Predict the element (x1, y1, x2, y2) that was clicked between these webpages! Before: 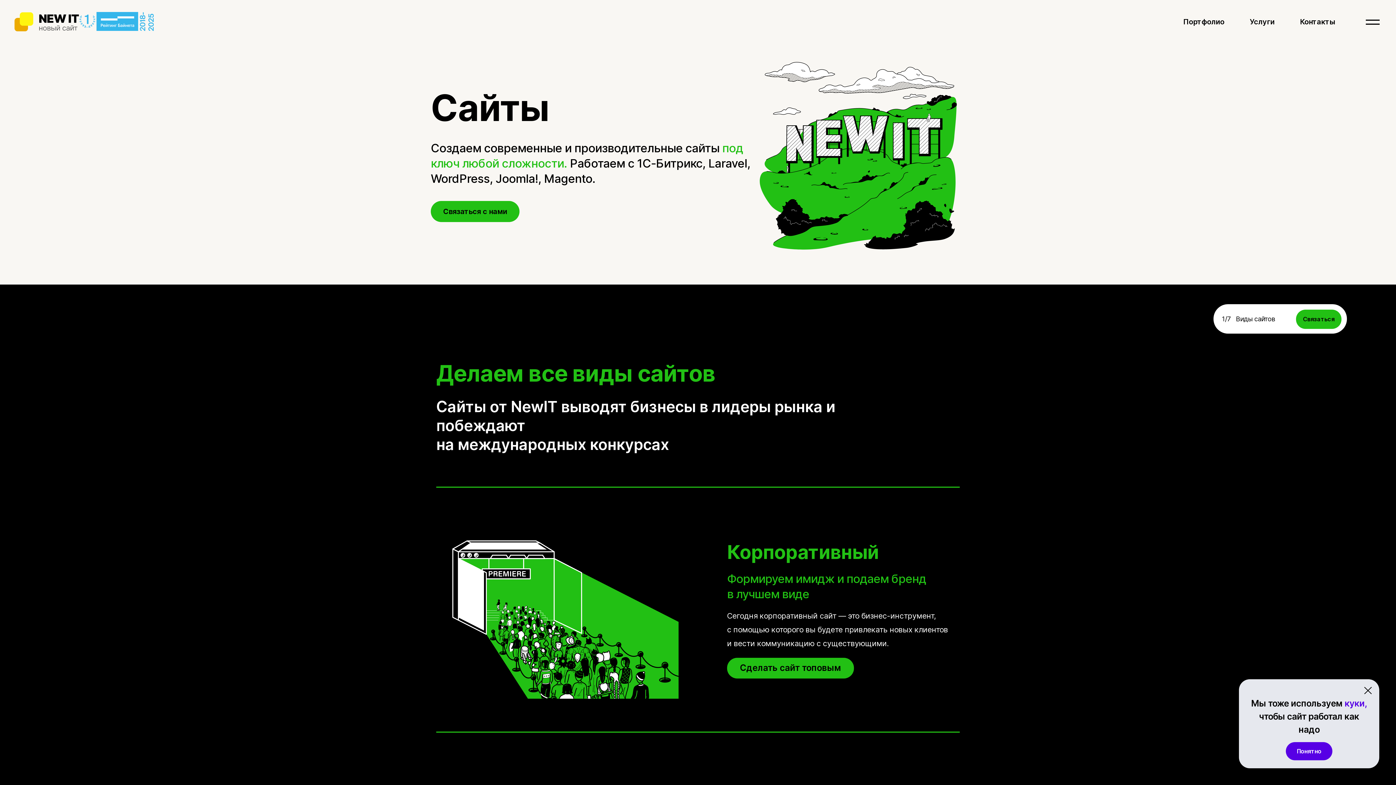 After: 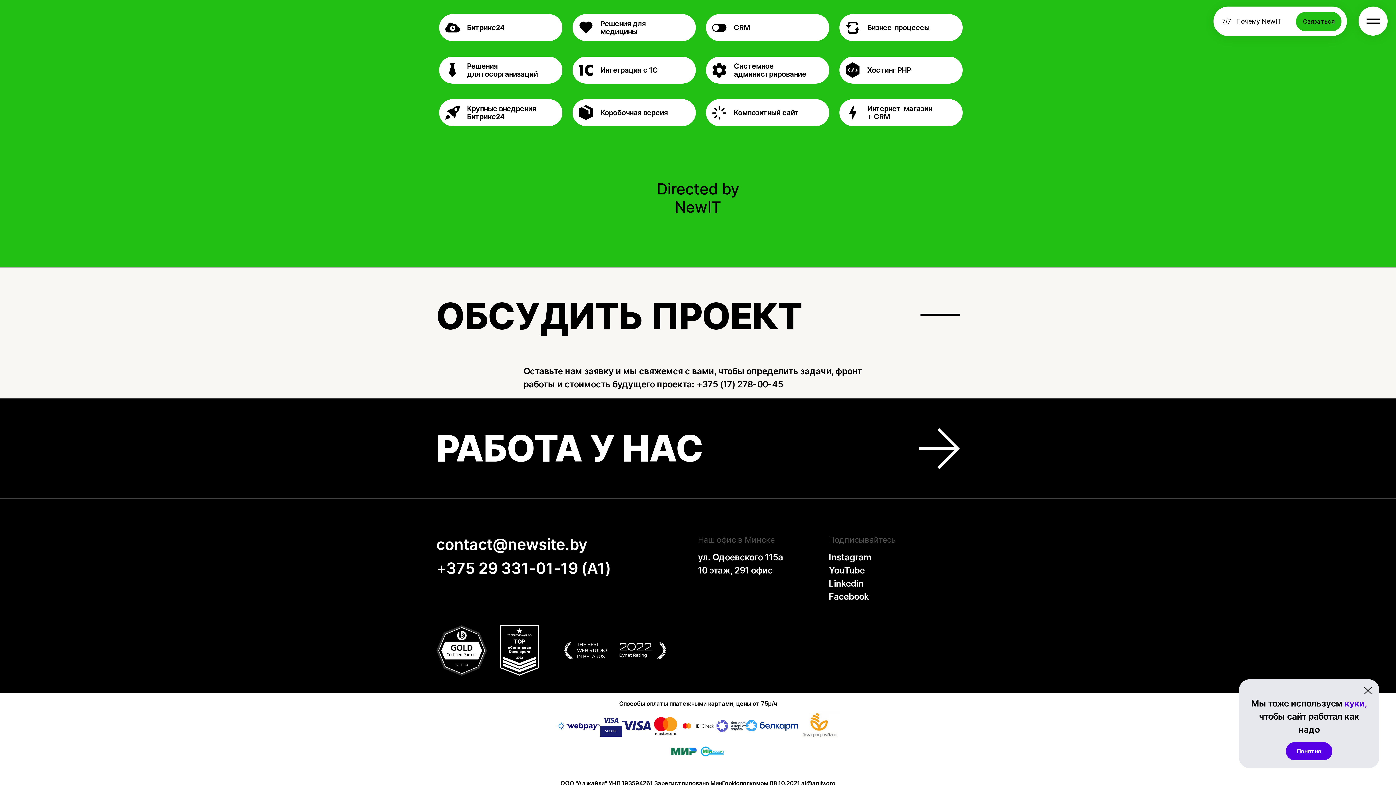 Action: bbox: (430, 201, 519, 222) label: Связаться с нами